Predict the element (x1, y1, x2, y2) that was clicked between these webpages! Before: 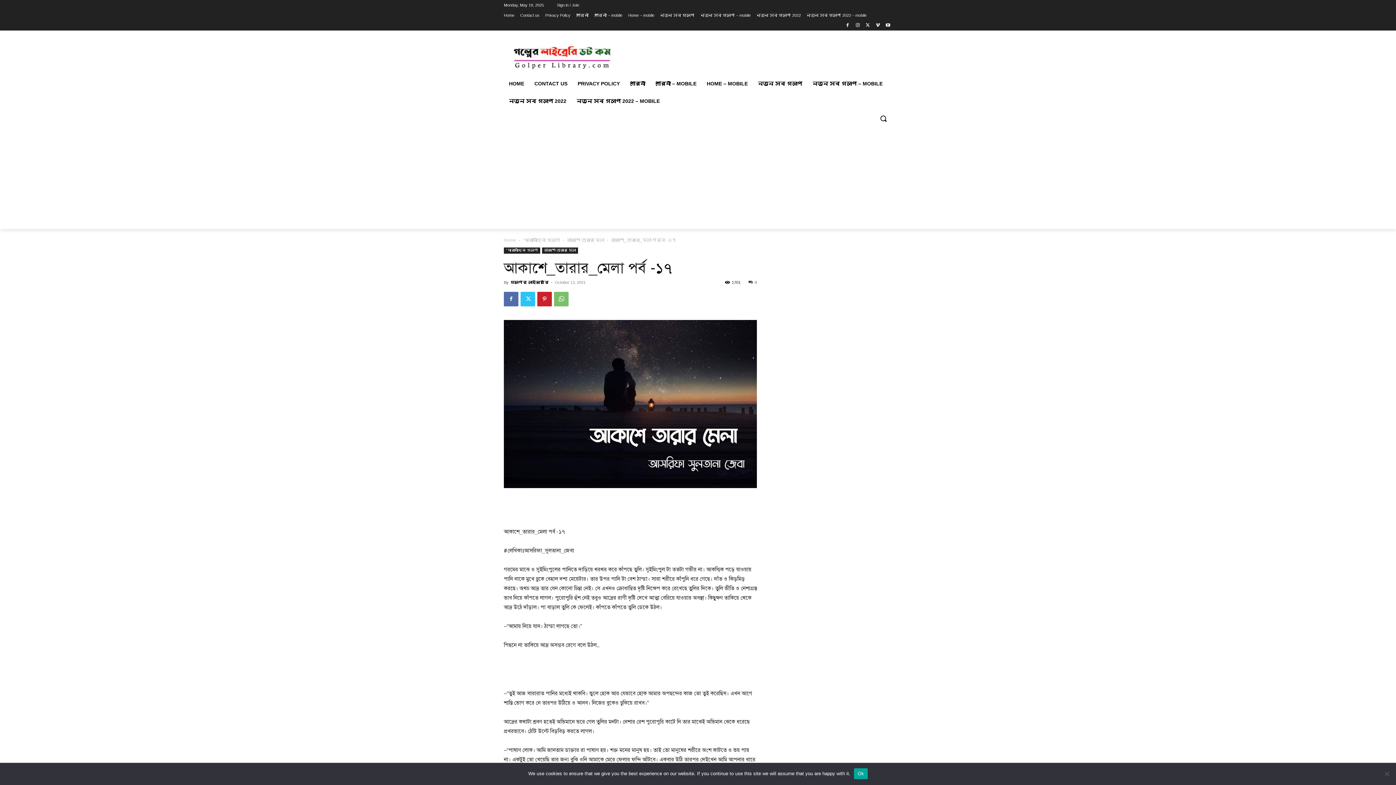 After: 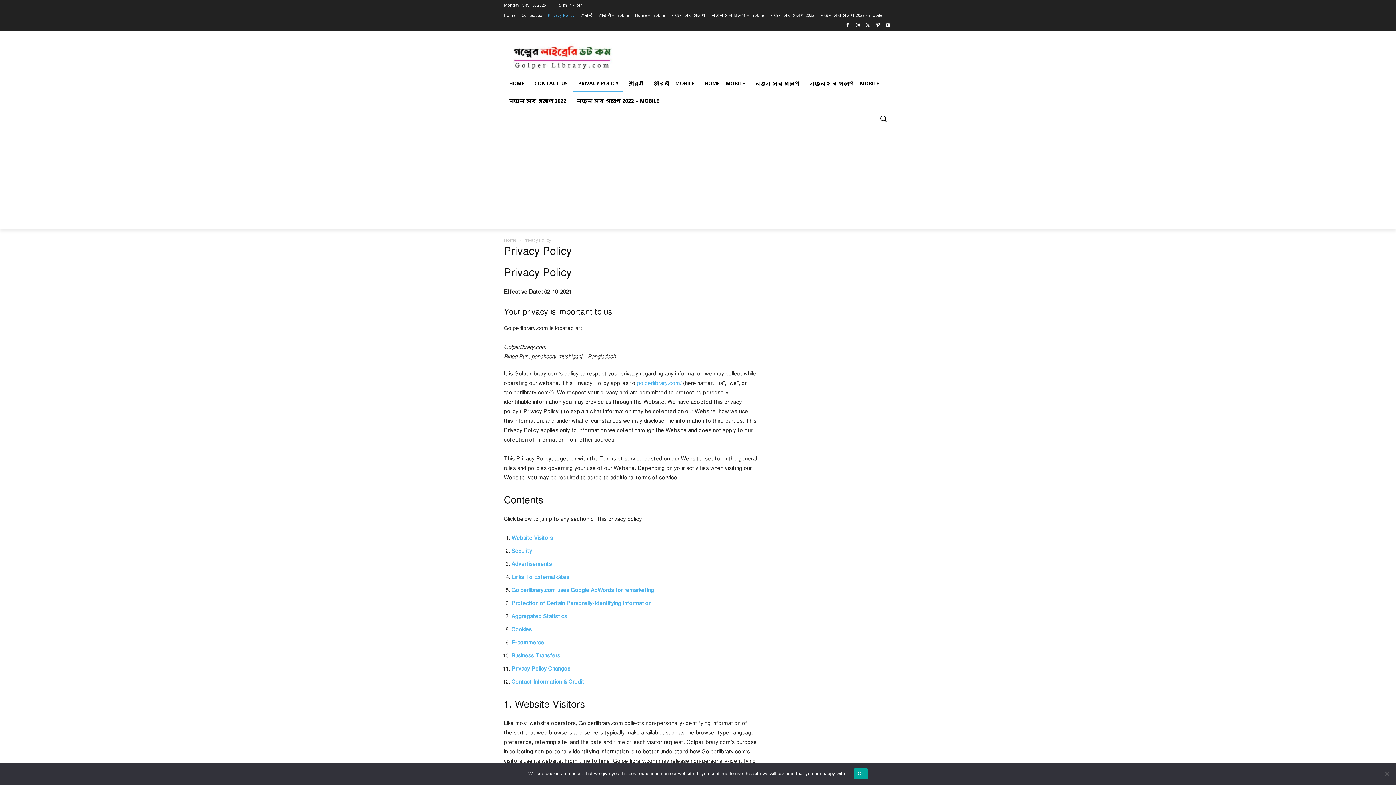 Action: bbox: (572, 74, 625, 92) label: PRIVACY POLICY